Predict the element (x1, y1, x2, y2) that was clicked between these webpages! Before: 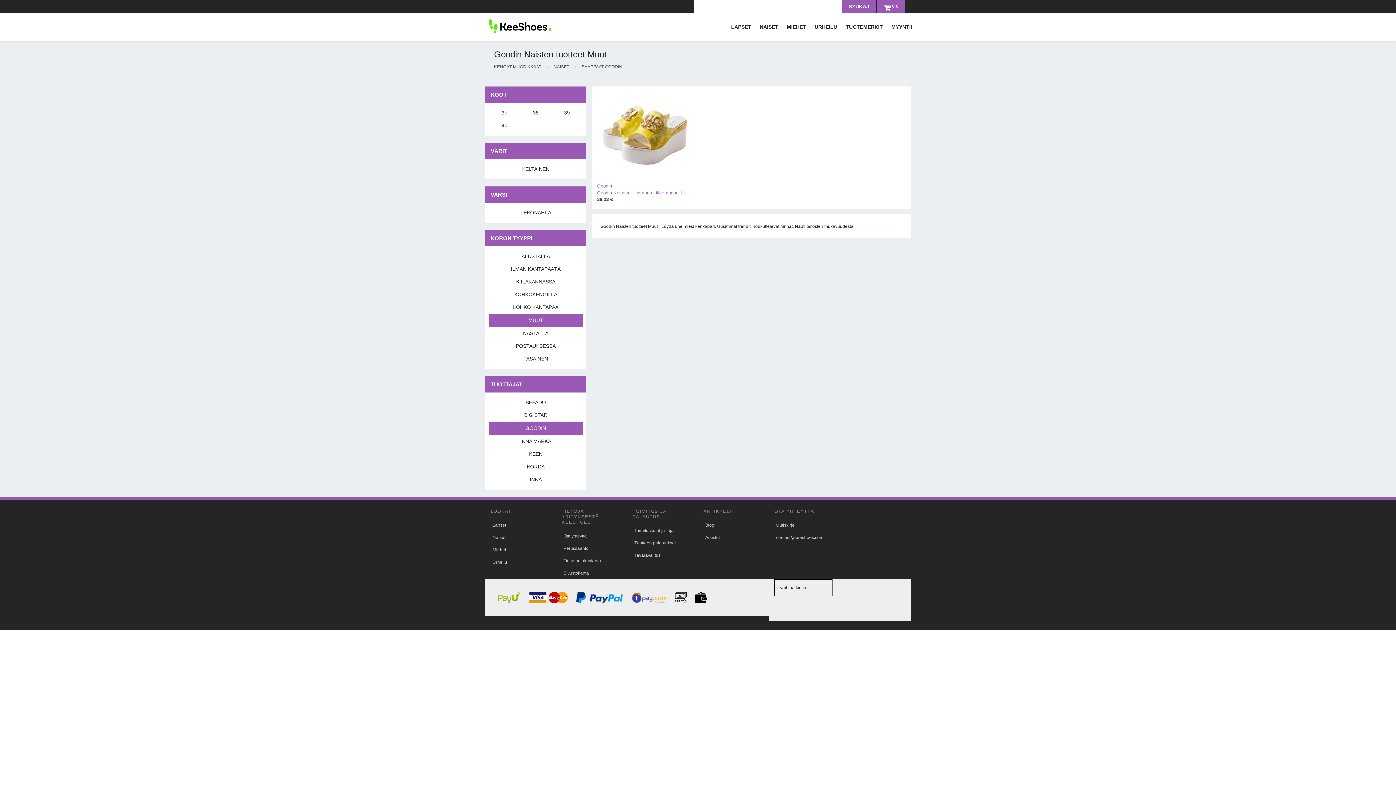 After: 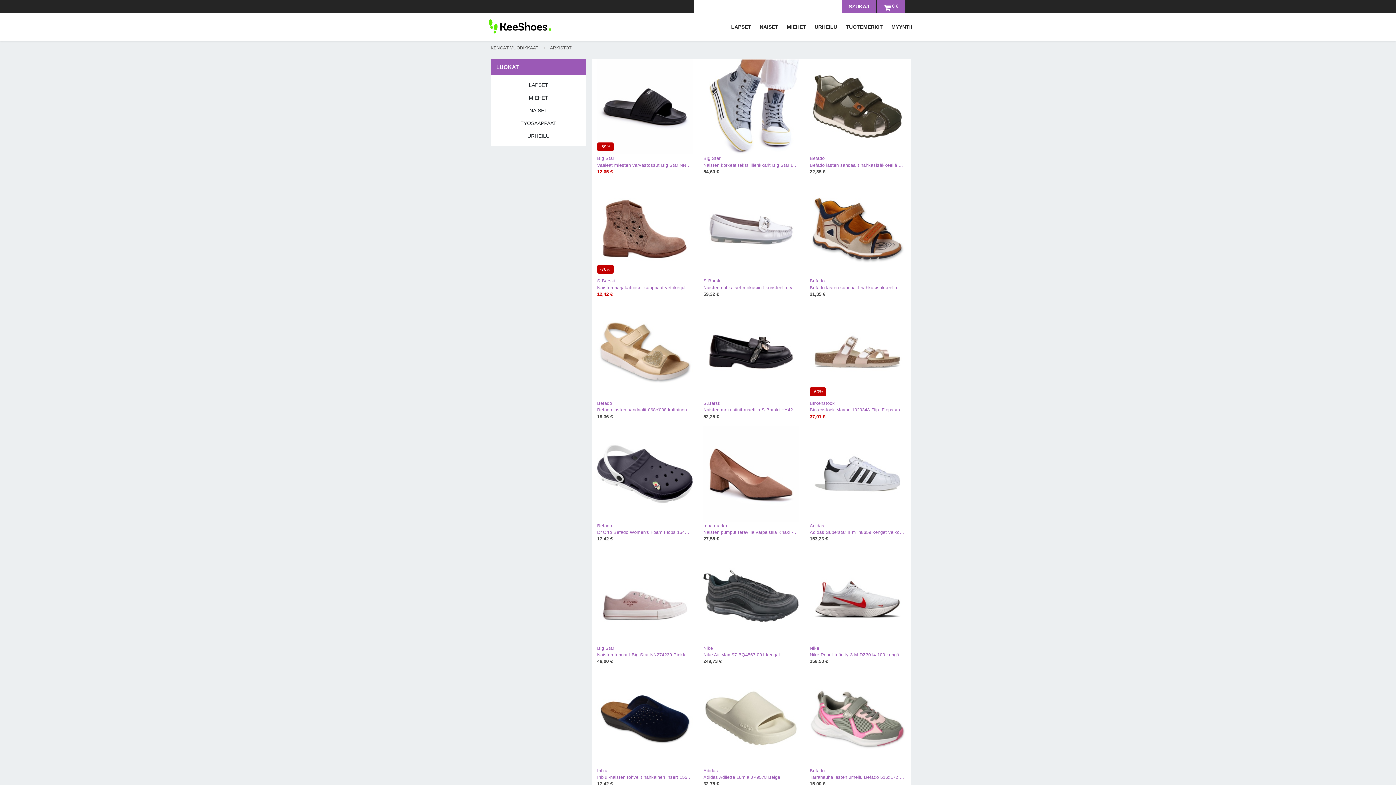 Action: label: Arkistot bbox: (705, 535, 720, 540)